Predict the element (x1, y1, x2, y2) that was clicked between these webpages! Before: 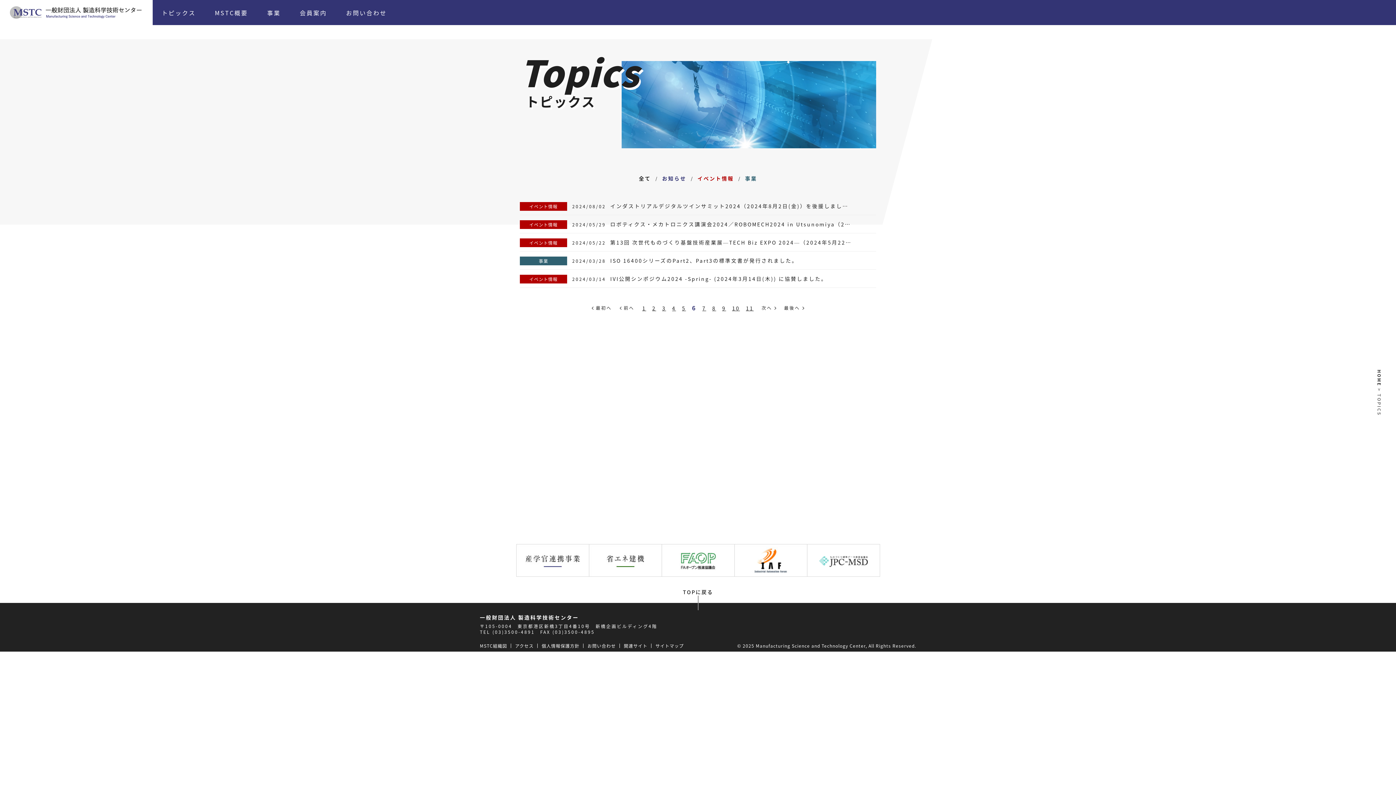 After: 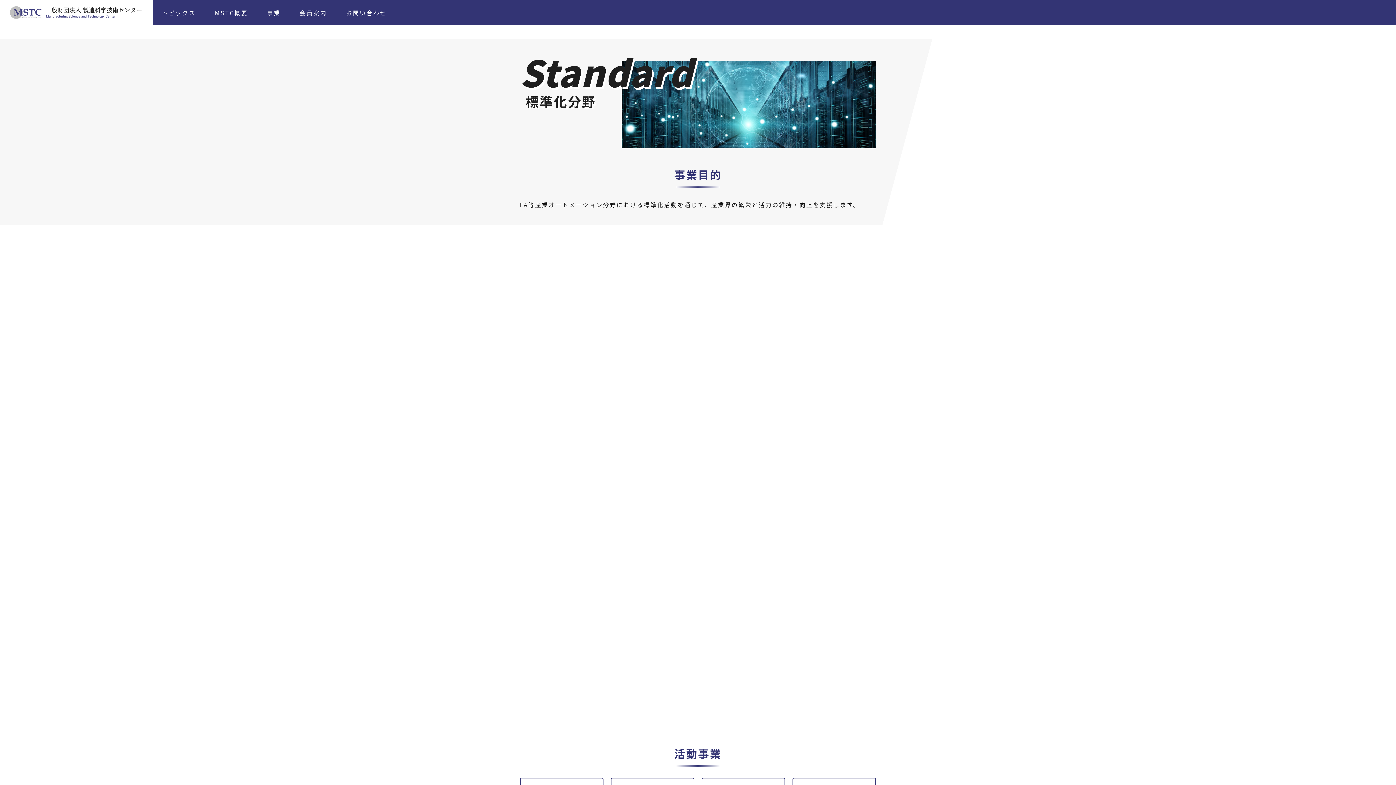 Action: label: FA&標準化分野 bbox: (605, 475, 647, 484)